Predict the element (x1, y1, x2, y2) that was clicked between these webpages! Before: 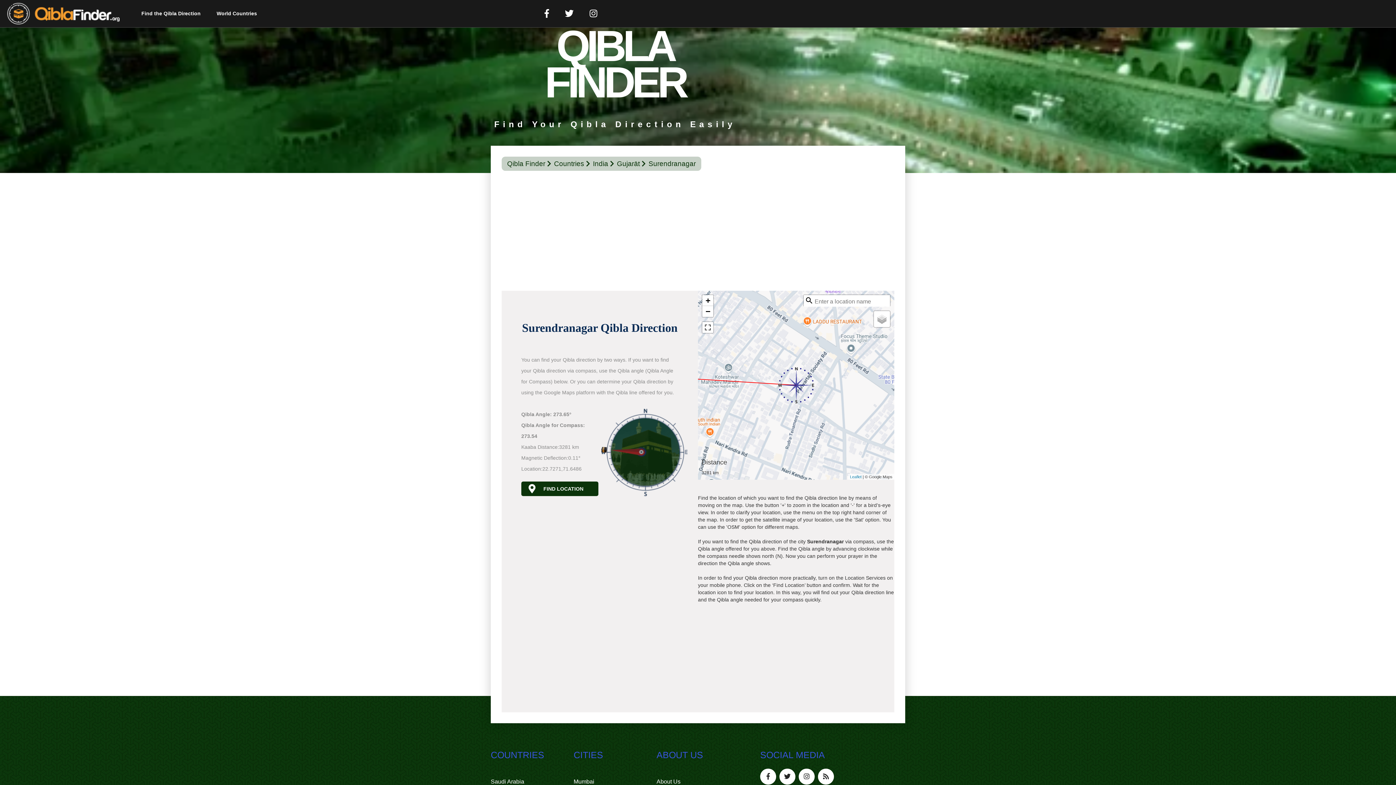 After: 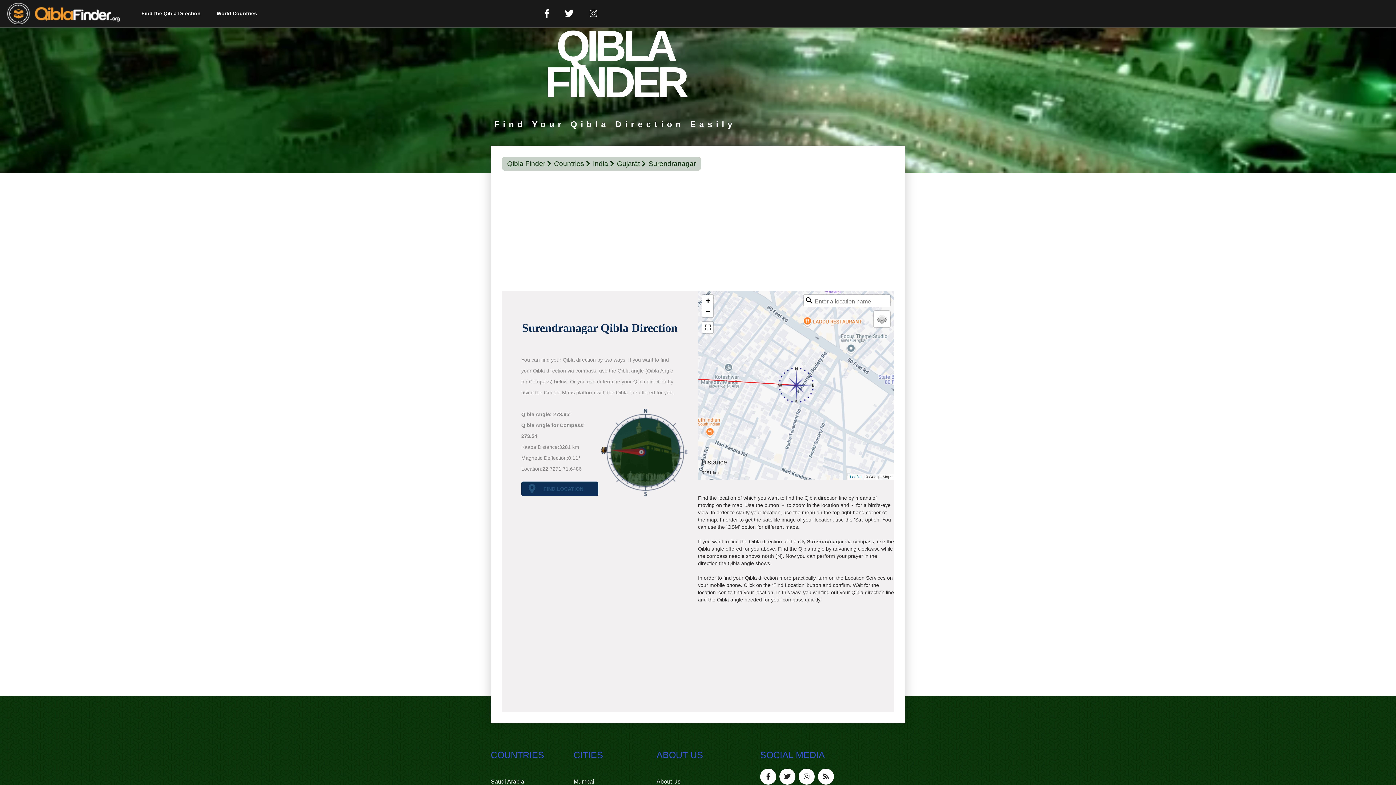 Action: label: FIND LOCATION bbox: (521, 481, 598, 496)